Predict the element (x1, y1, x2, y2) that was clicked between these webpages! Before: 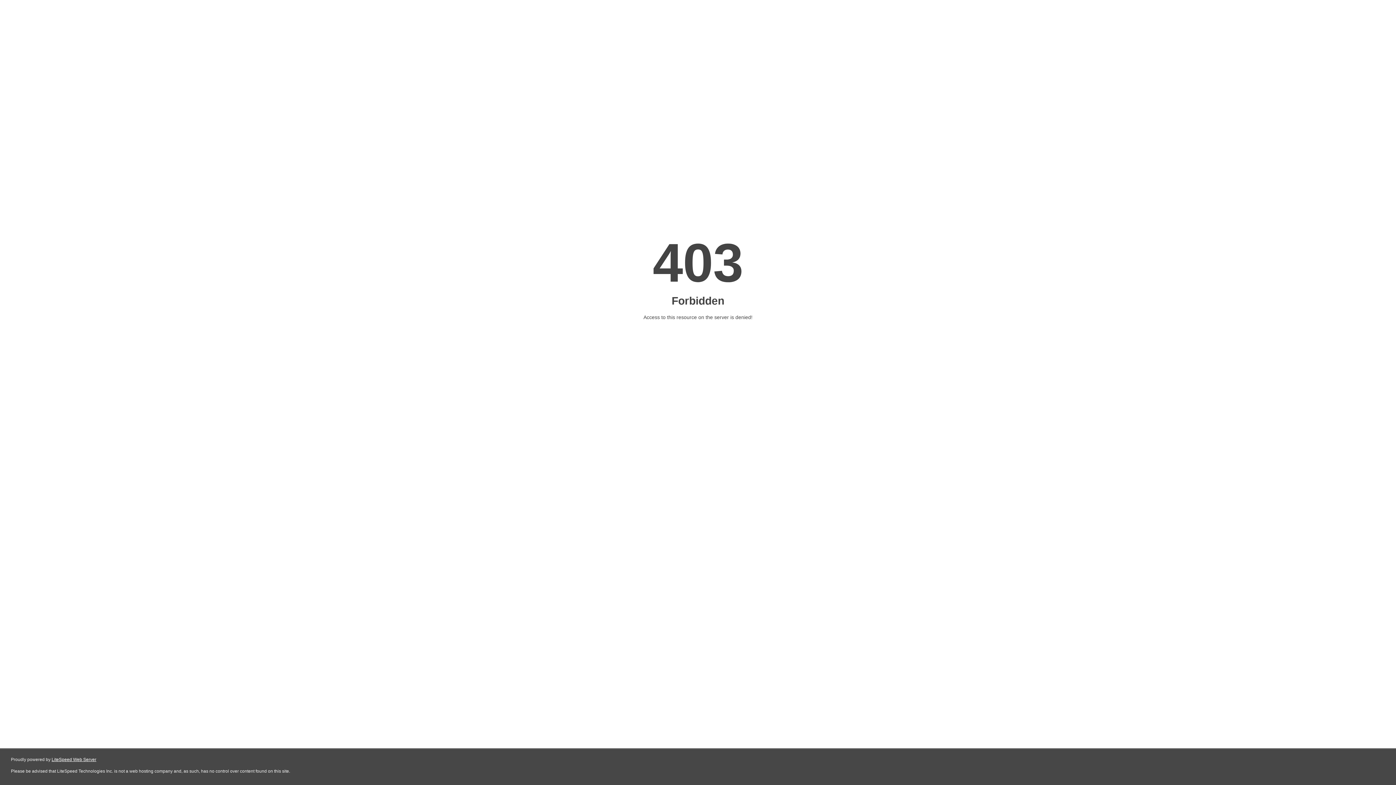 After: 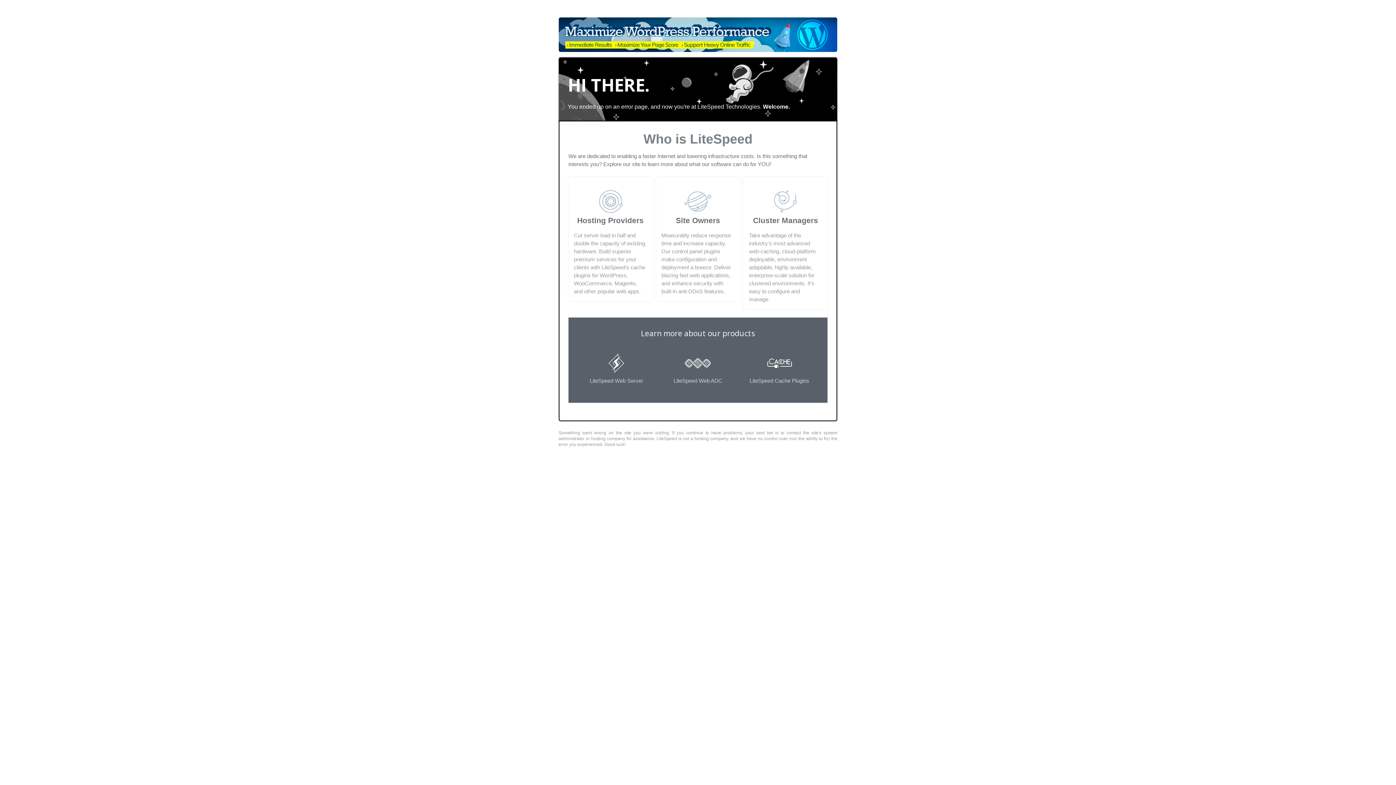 Action: bbox: (51, 757, 96, 762) label: LiteSpeed Web Server